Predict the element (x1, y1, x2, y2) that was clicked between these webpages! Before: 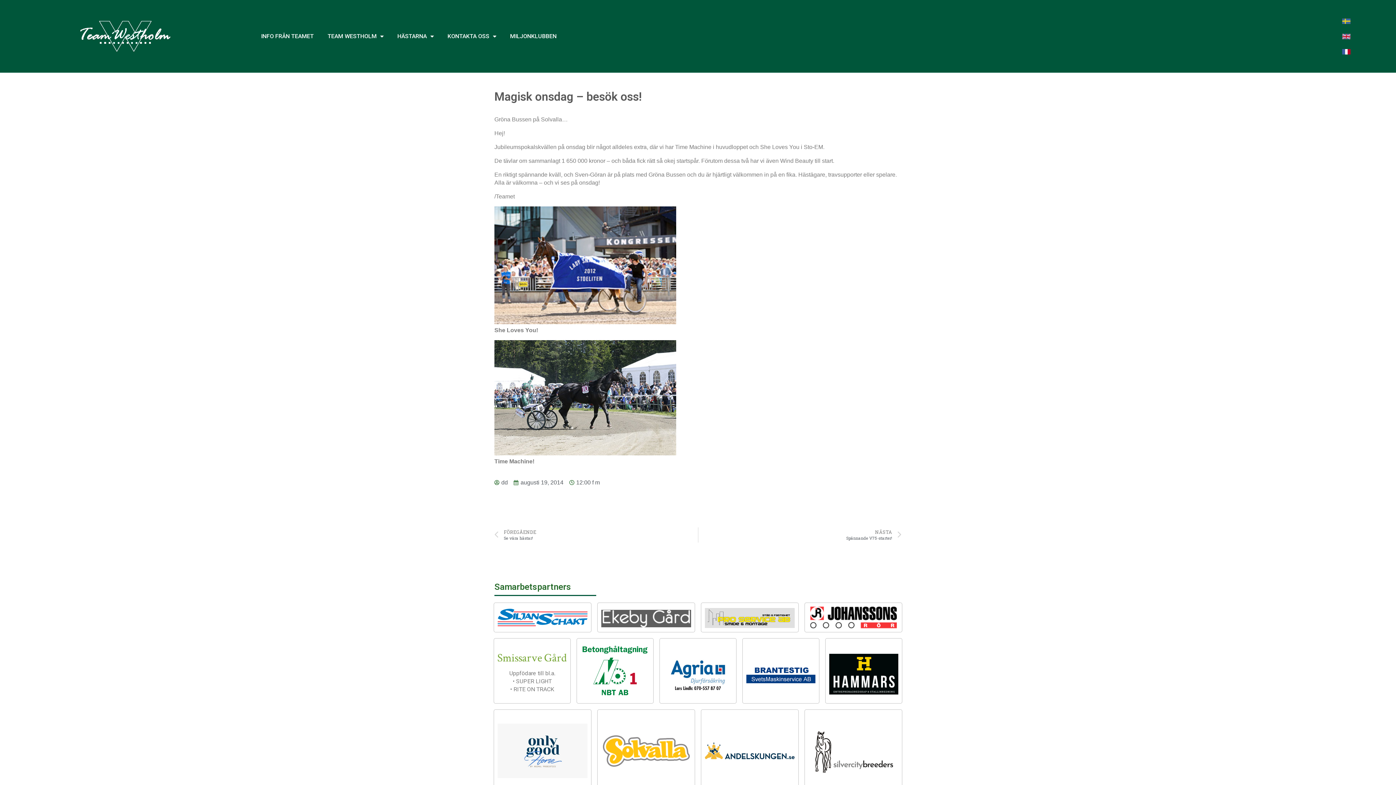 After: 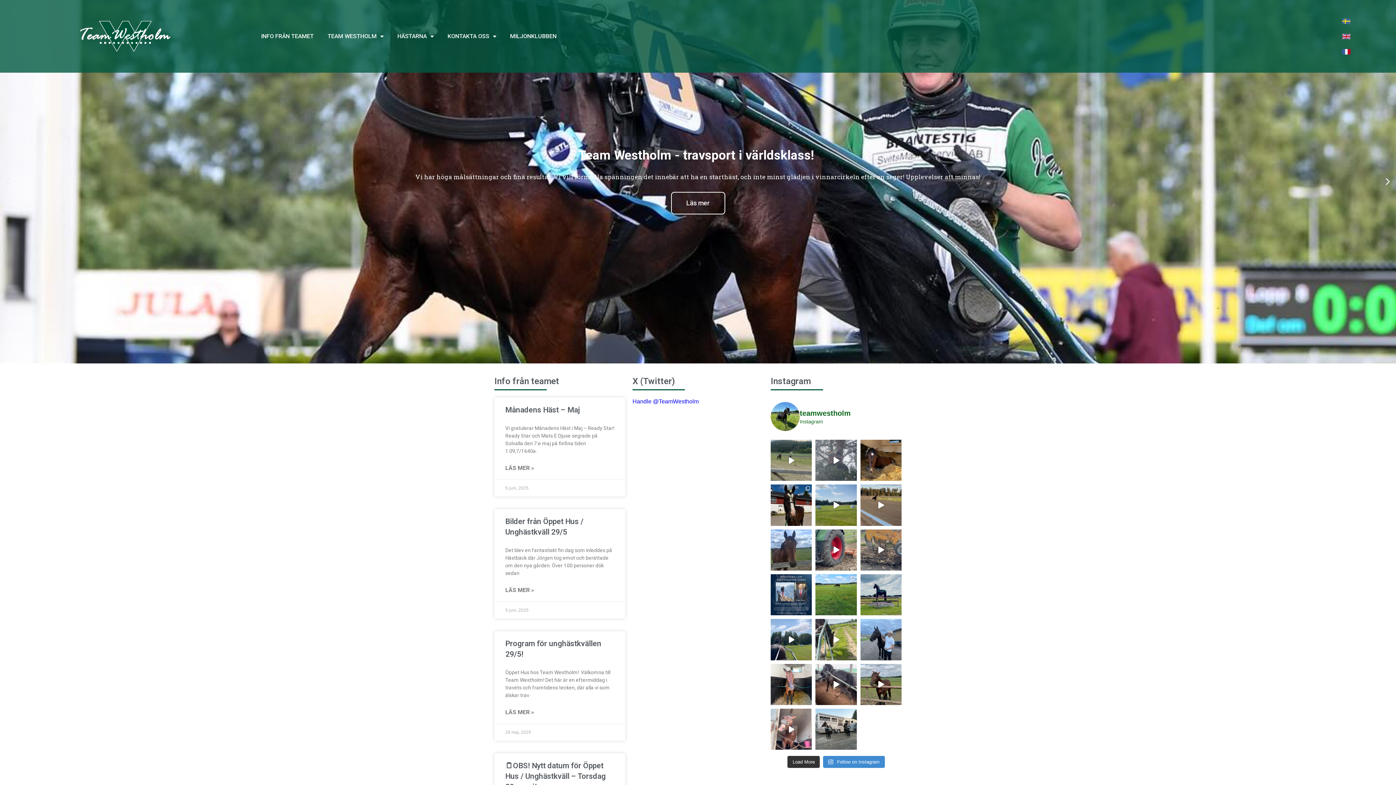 Action: bbox: (70, 9, 179, 63)